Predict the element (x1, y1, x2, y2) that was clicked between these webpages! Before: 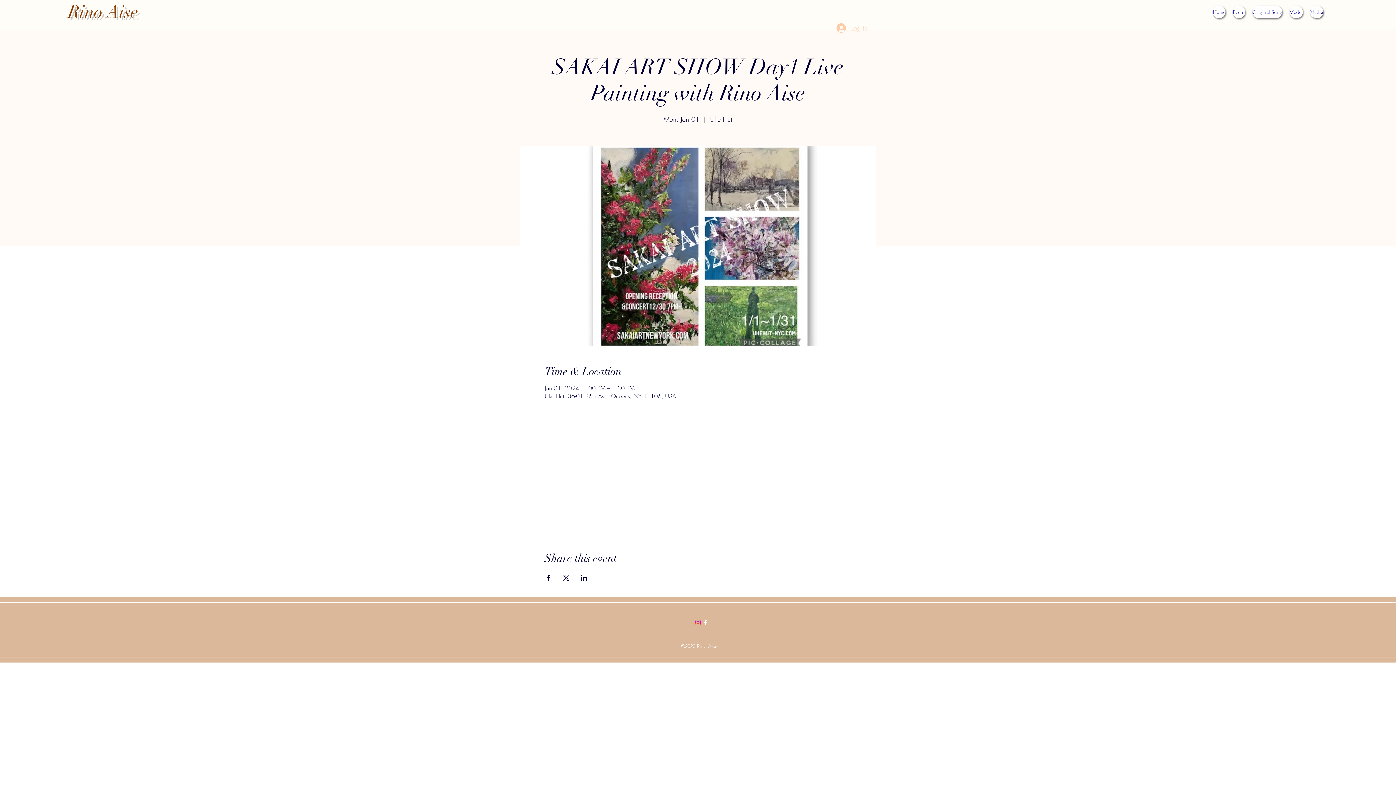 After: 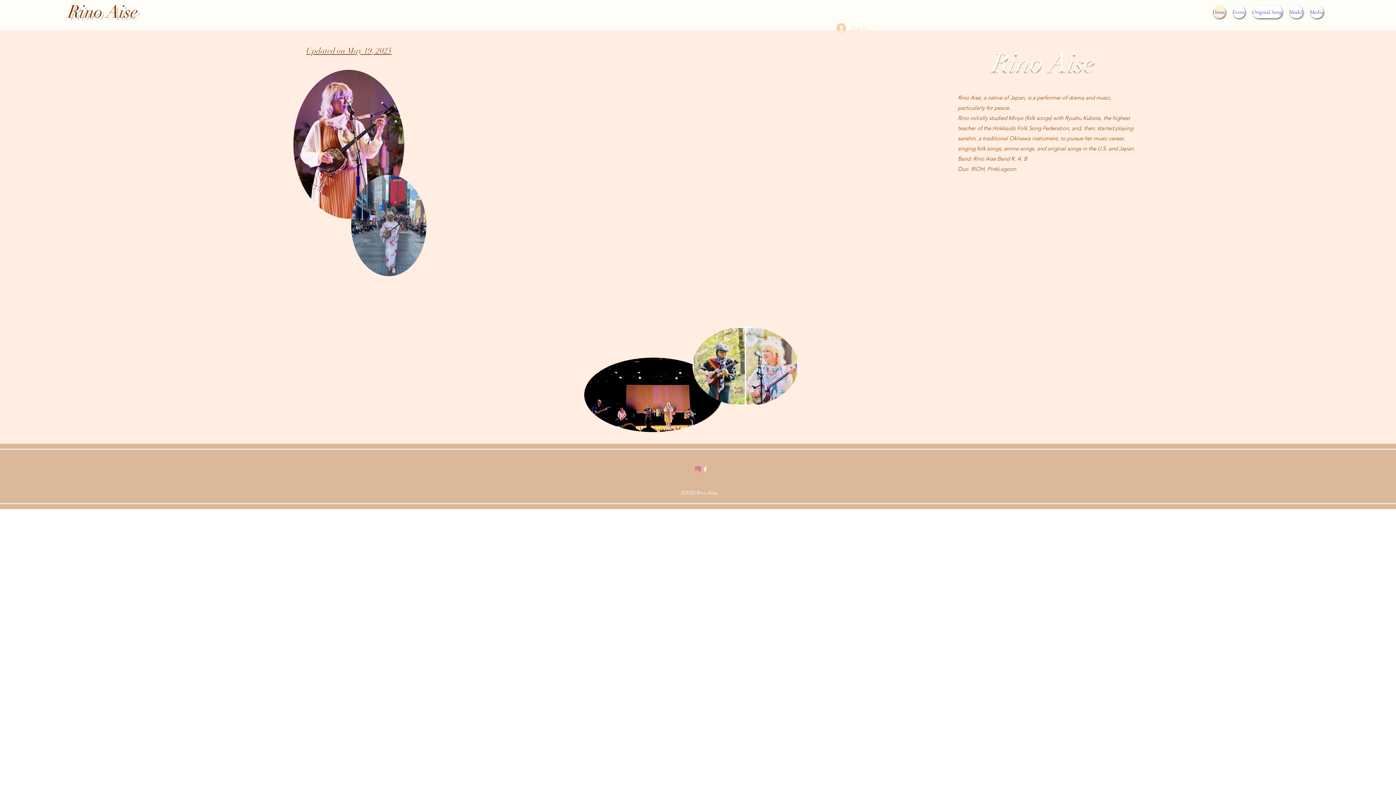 Action: label: Rino Aise bbox: (68, 1, 138, 22)